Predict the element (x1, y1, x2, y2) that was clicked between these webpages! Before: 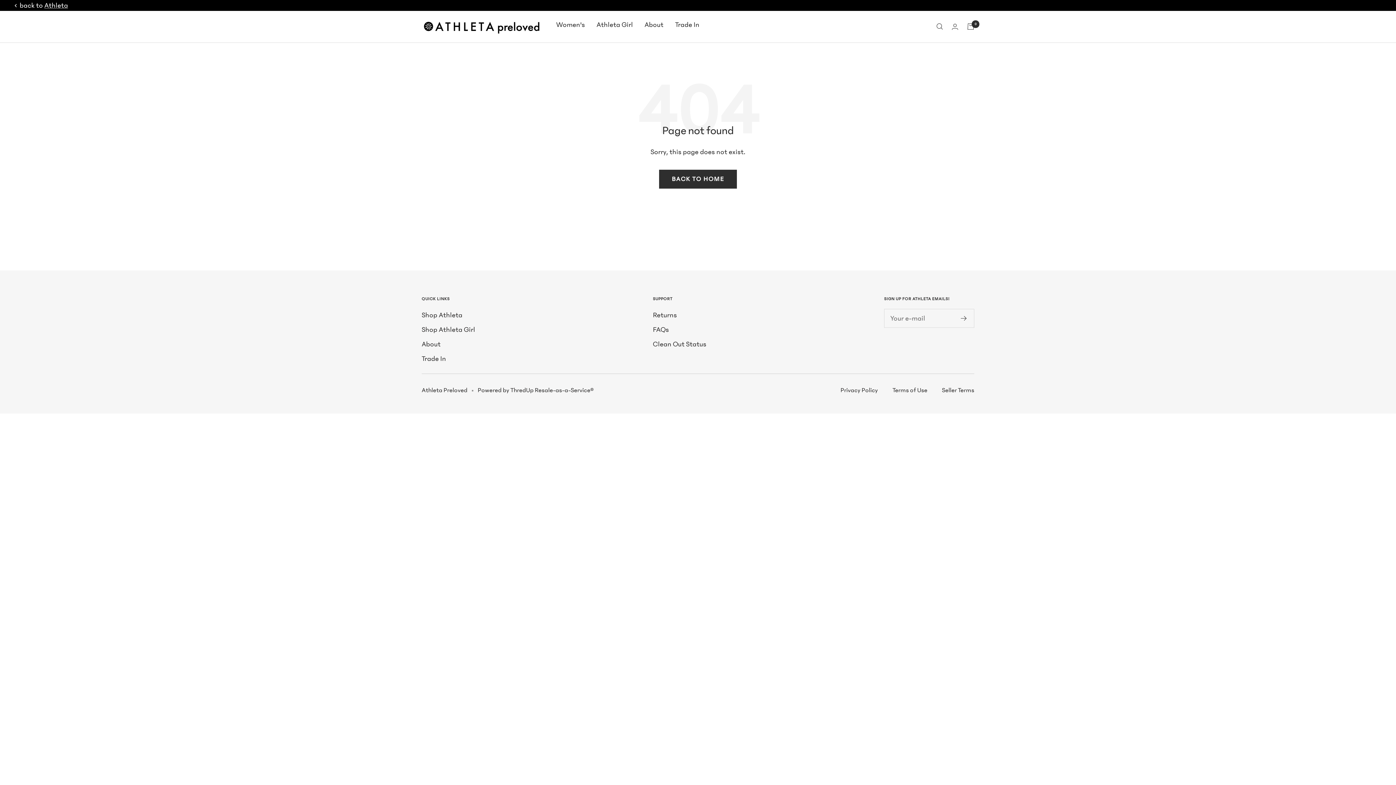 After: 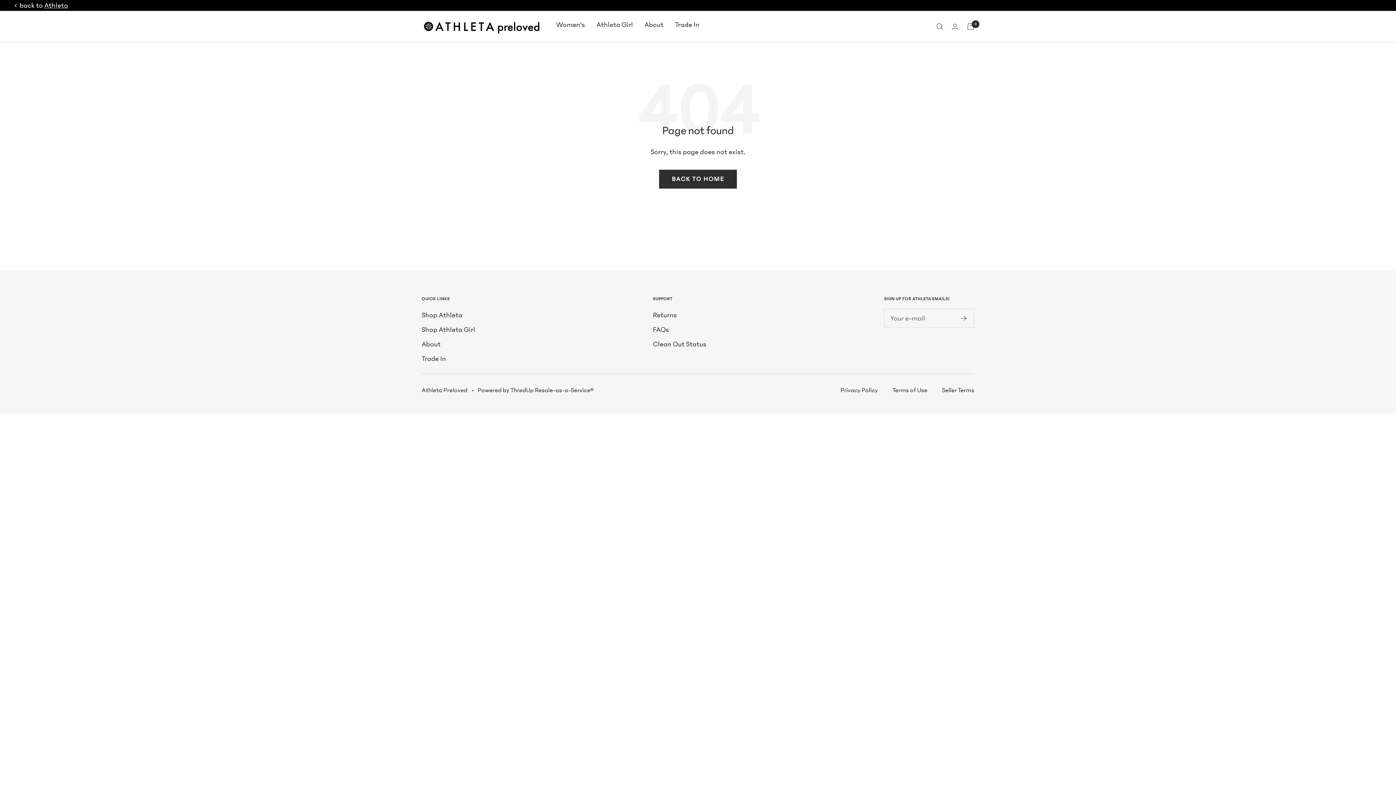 Action: bbox: (14, 0, 68, 11) label: back to
Athleta